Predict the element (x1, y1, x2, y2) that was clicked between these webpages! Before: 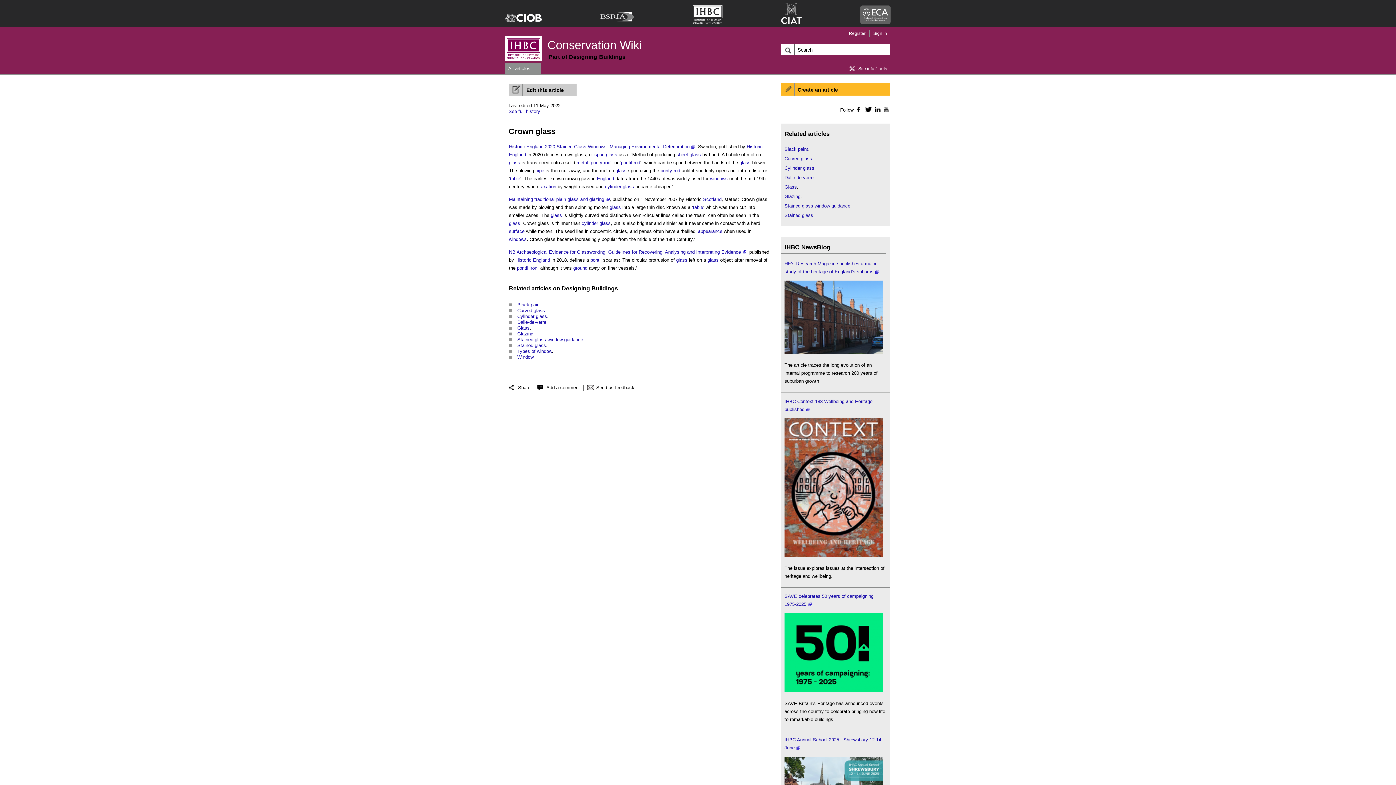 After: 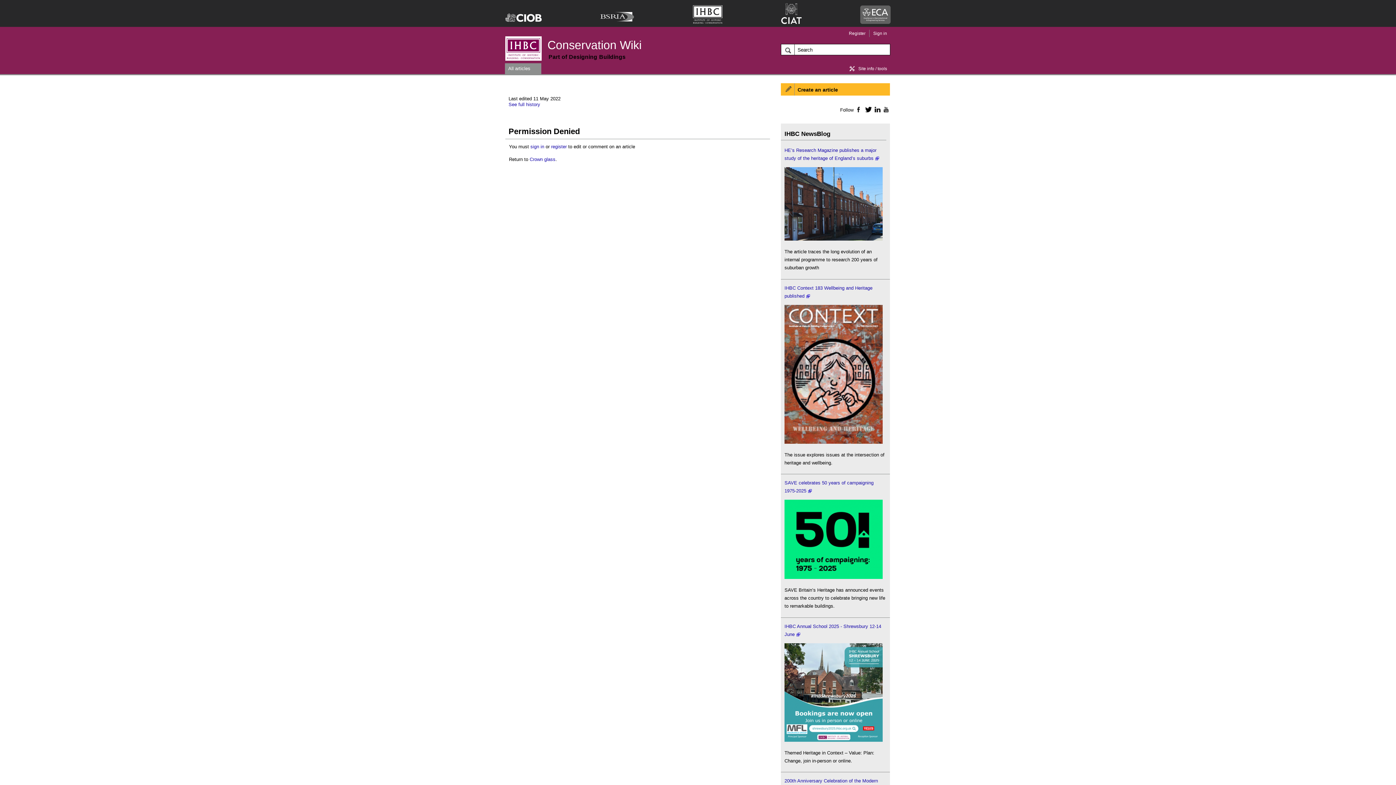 Action: bbox: (508, 83, 576, 96) label: Edit this article